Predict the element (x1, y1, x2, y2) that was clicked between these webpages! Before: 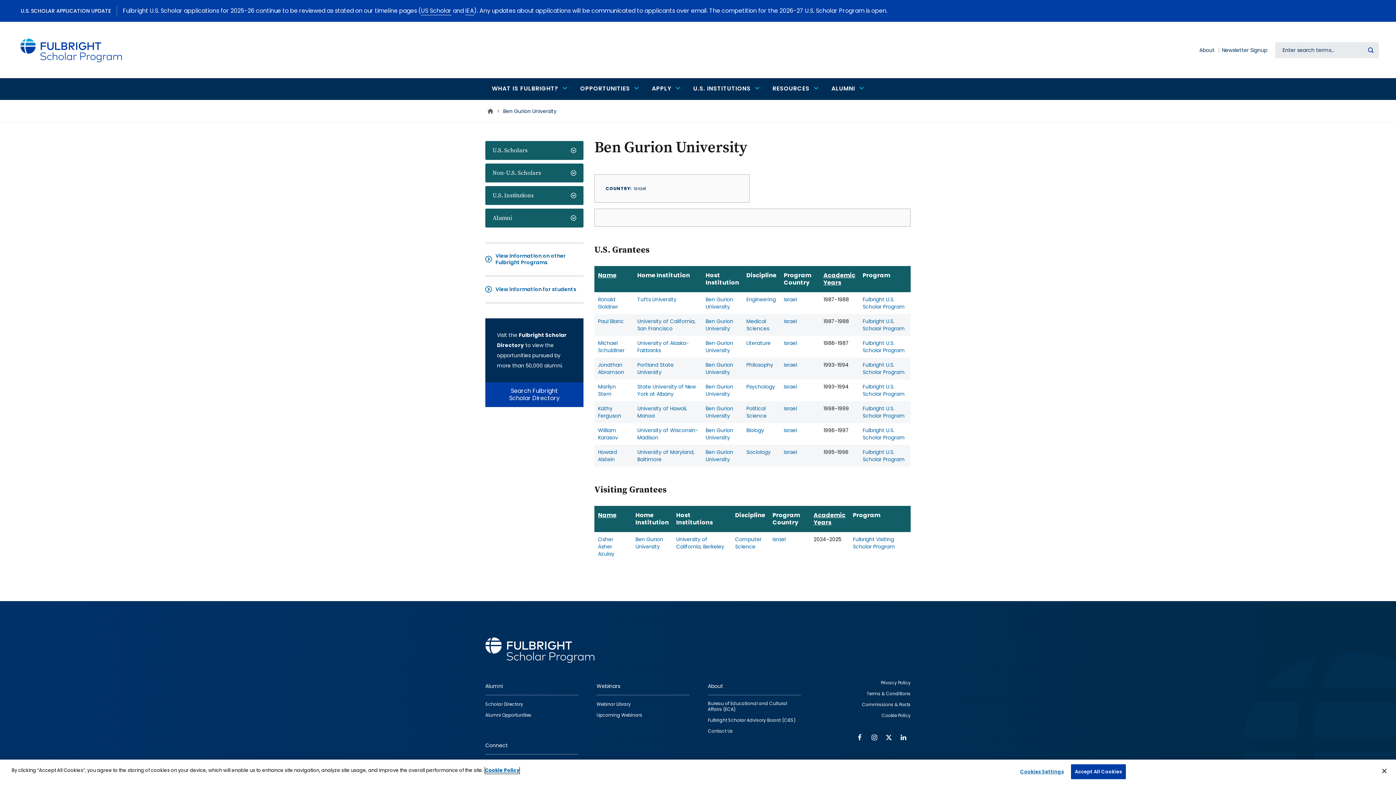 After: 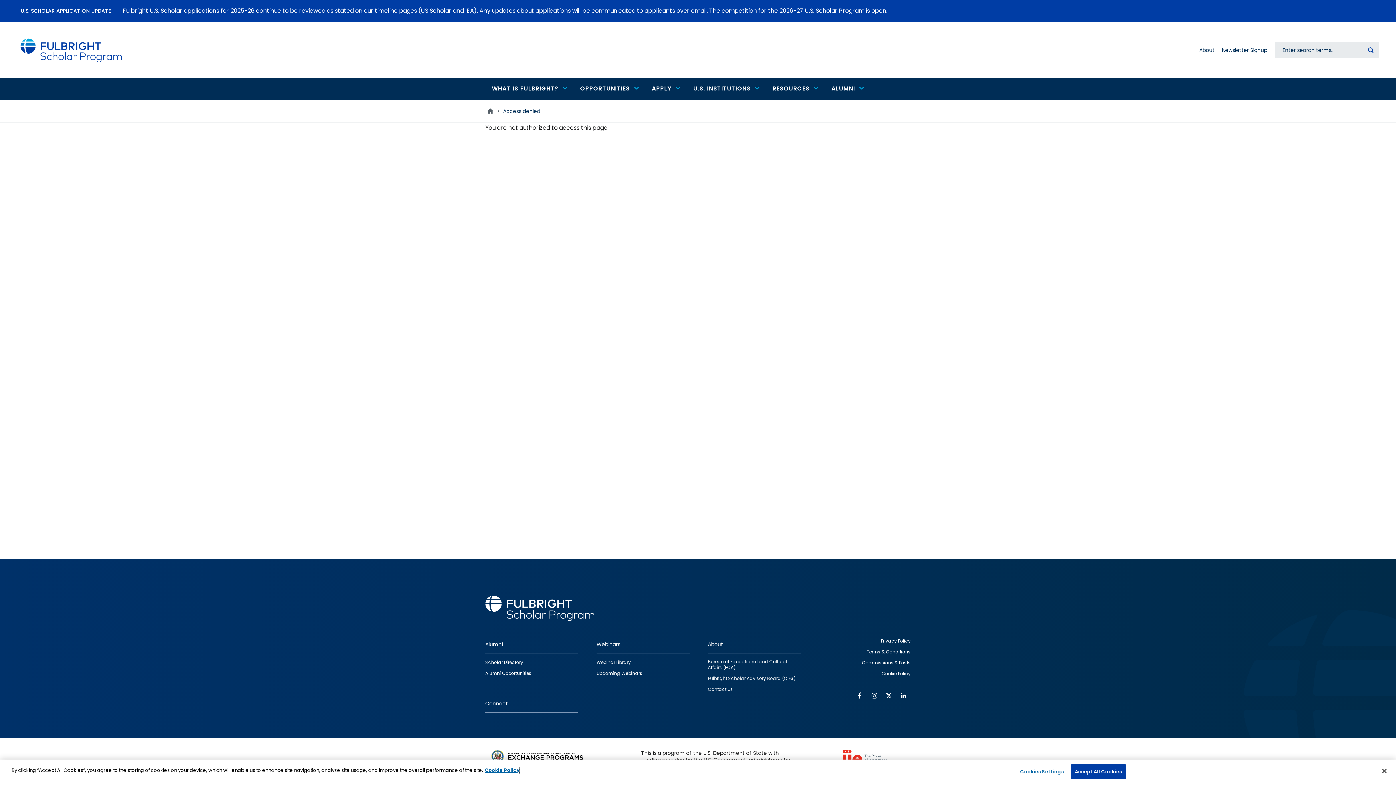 Action: bbox: (746, 296, 776, 304) label: Engineering